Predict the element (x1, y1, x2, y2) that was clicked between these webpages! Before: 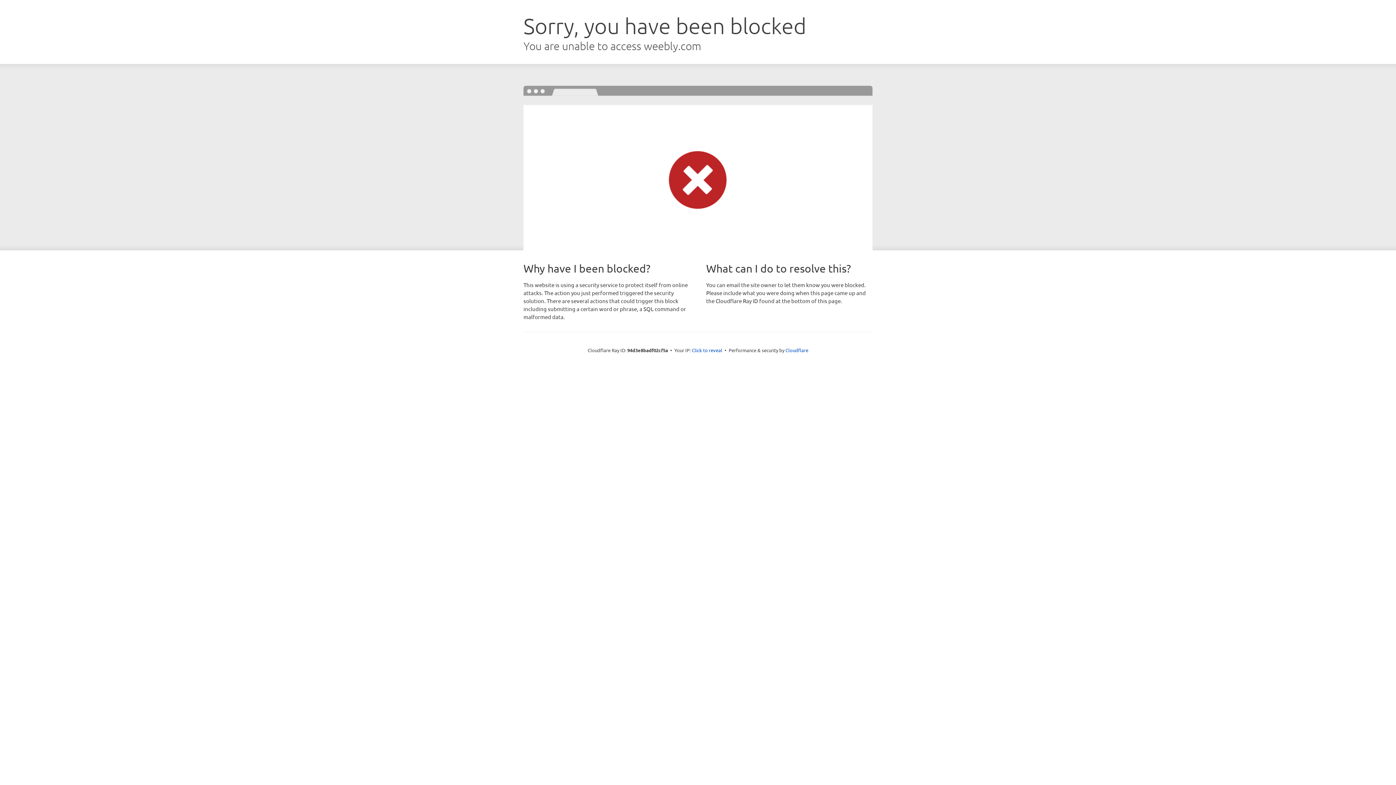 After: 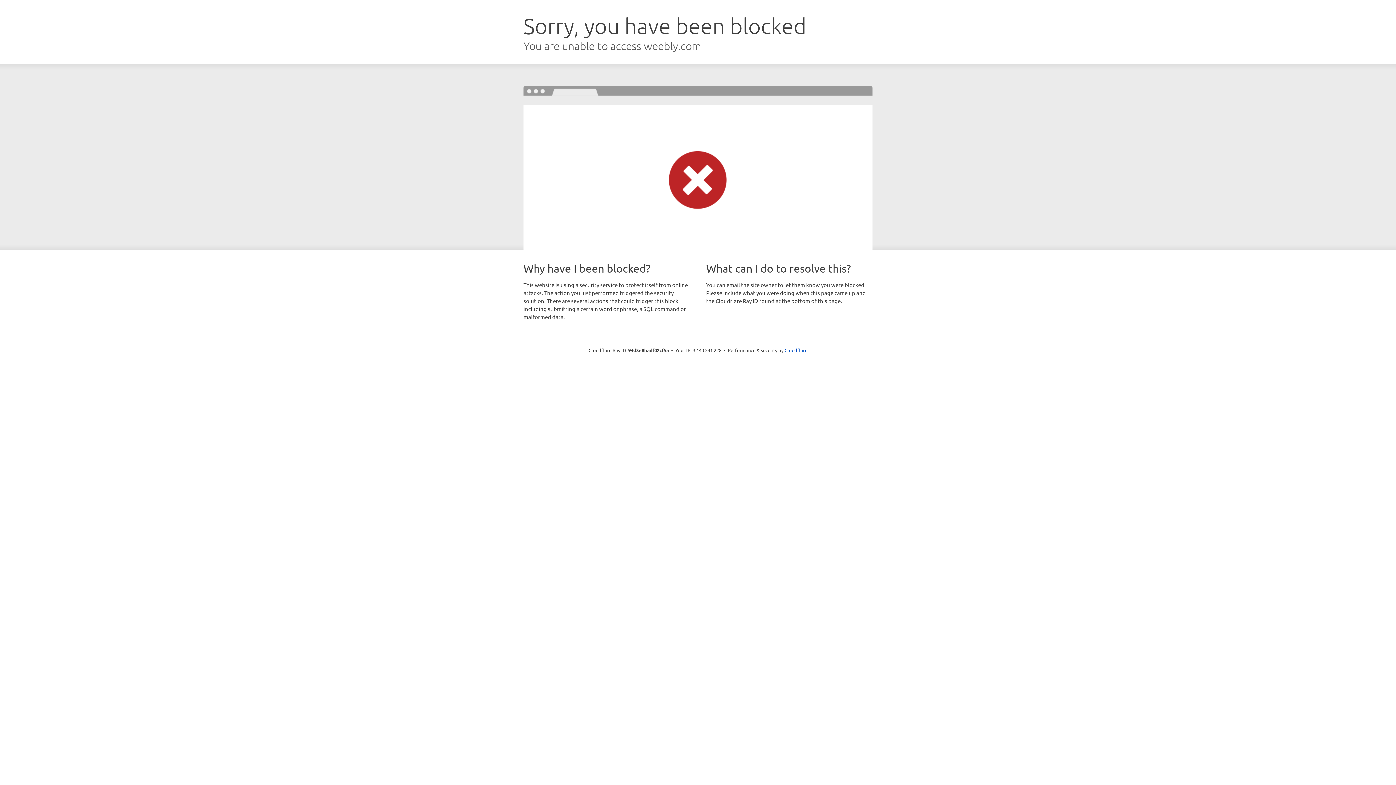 Action: bbox: (692, 346, 722, 353) label: Click to reveal